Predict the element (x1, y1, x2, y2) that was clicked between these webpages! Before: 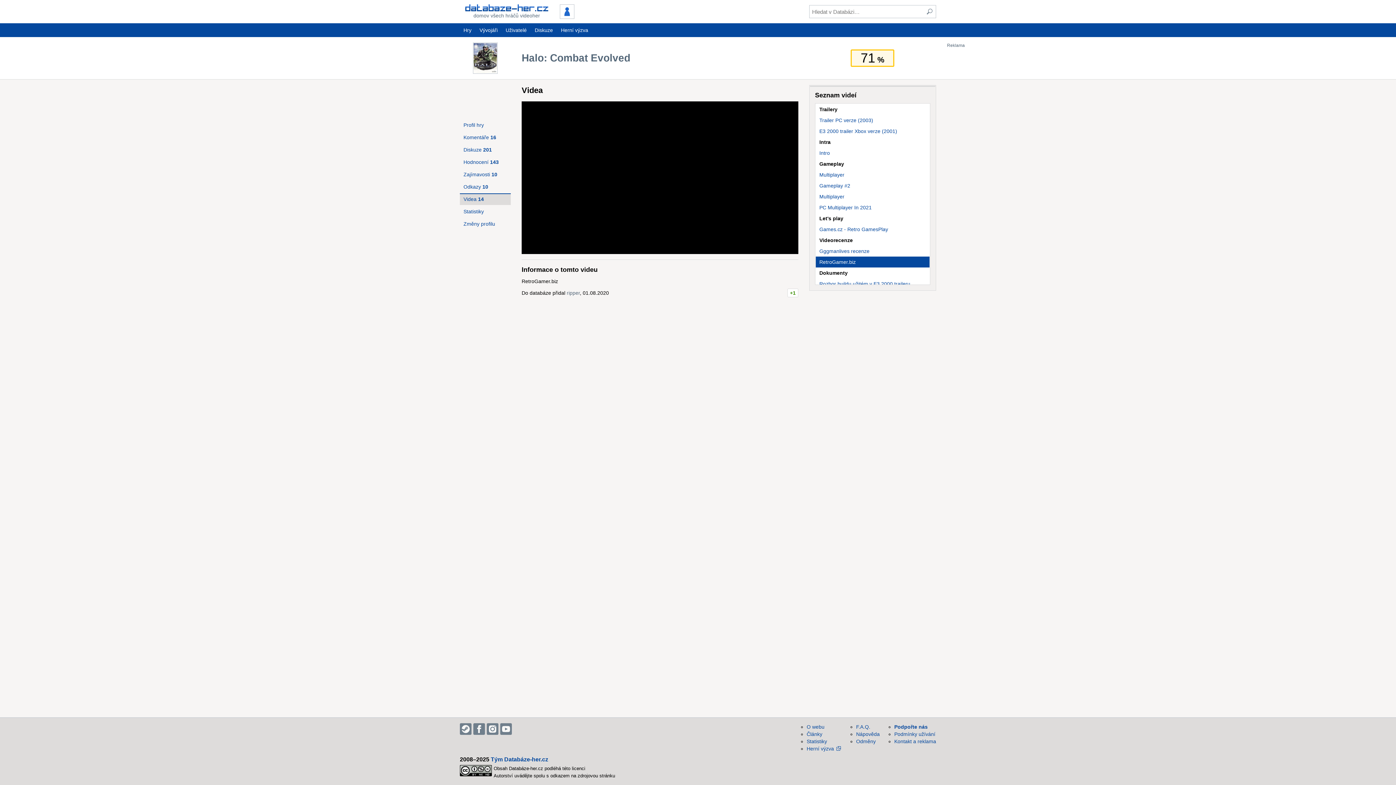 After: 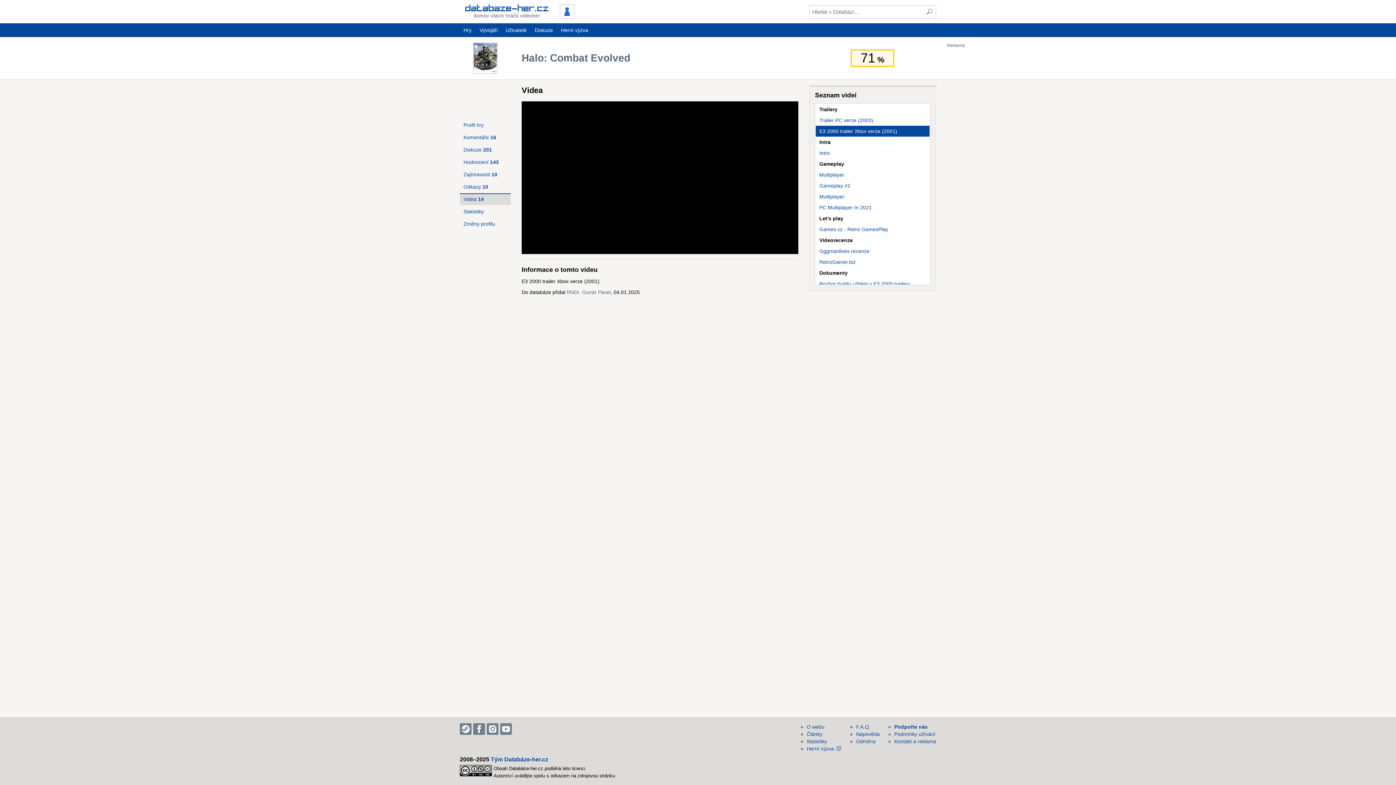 Action: label: E3 2000 trailer Xbox verze (2001) bbox: (815, 125, 929, 136)